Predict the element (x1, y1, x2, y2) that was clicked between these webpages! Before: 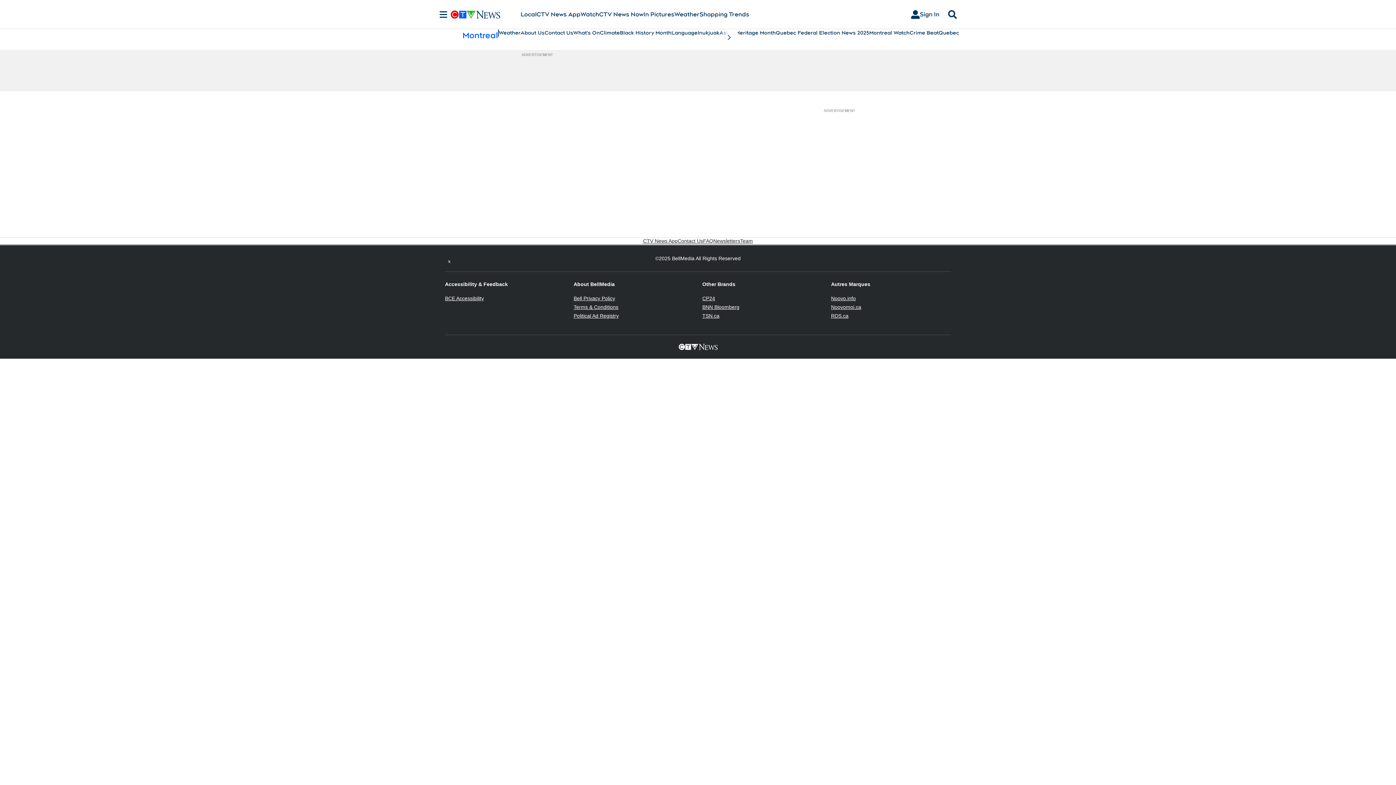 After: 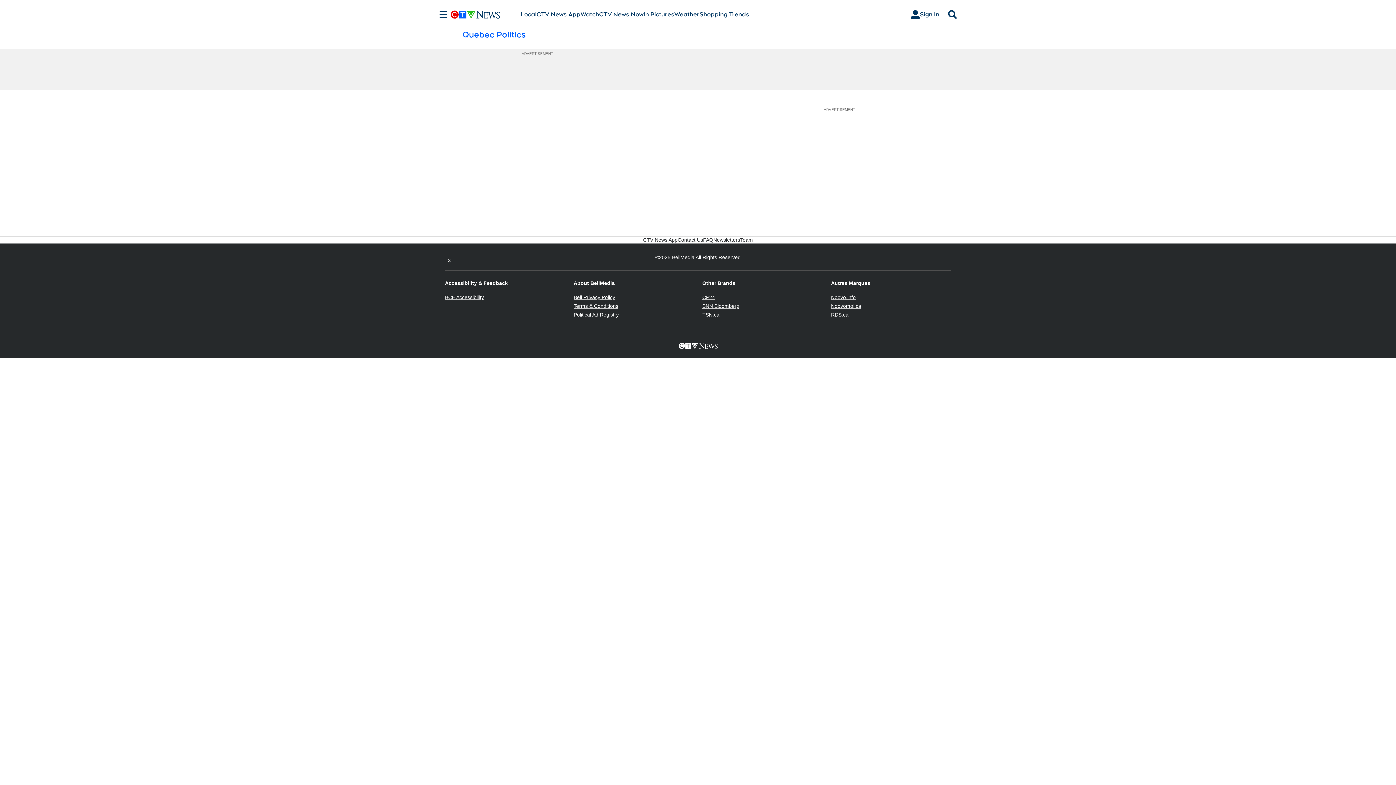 Action: label: Quebec Politics bbox: (938, 29, 979, 36)